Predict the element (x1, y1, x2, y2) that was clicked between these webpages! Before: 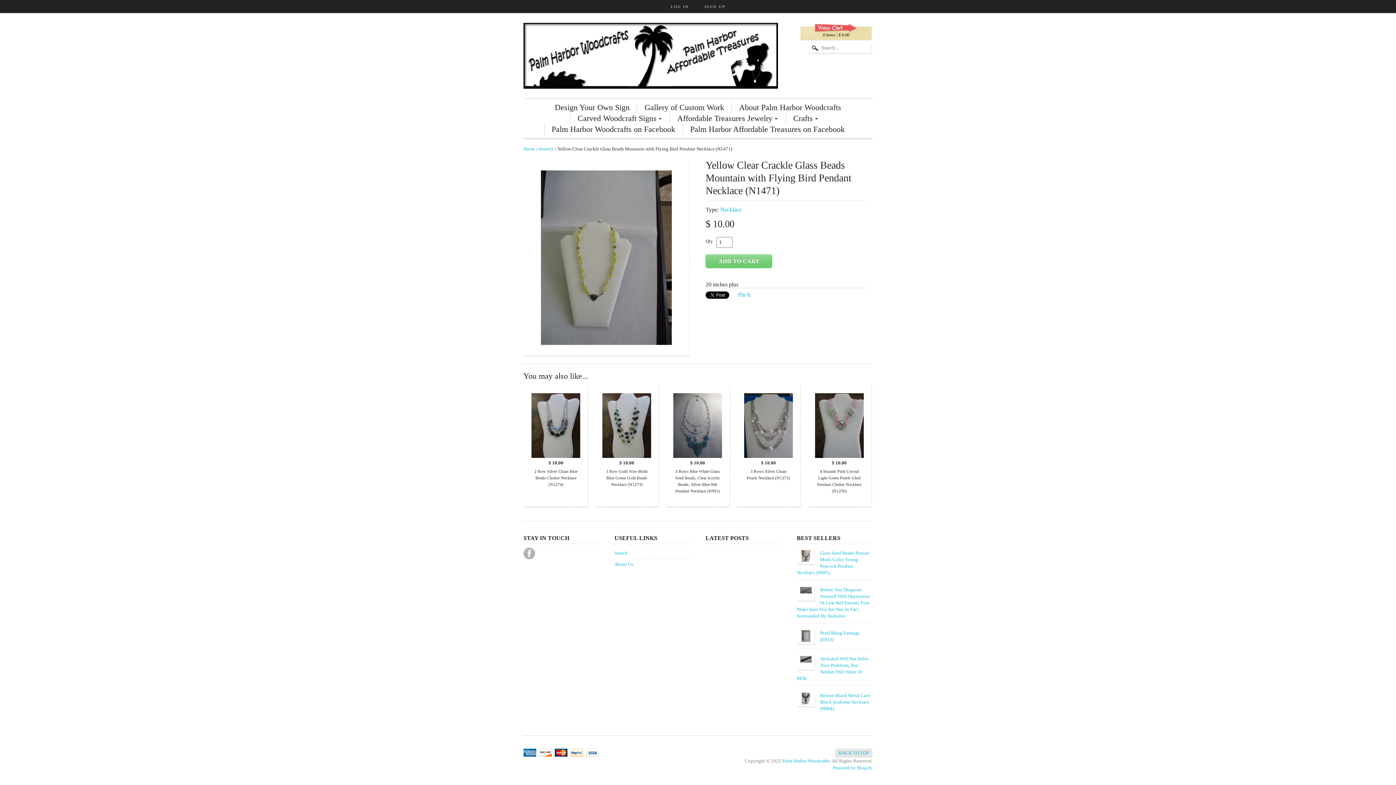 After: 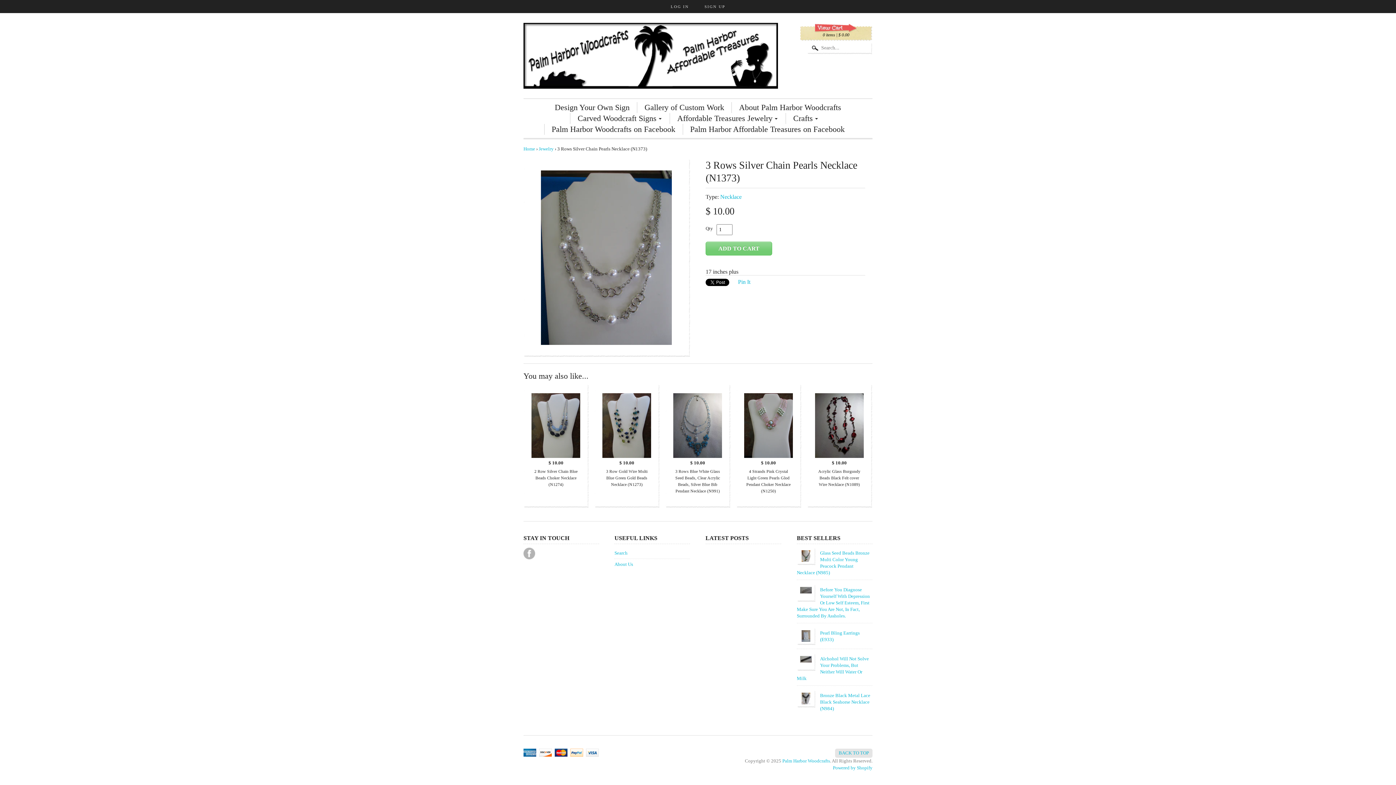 Action: bbox: (741, 389, 795, 501) label: $ 10.00
3 Rows Silver Chain Pearls Necklace (N1373)